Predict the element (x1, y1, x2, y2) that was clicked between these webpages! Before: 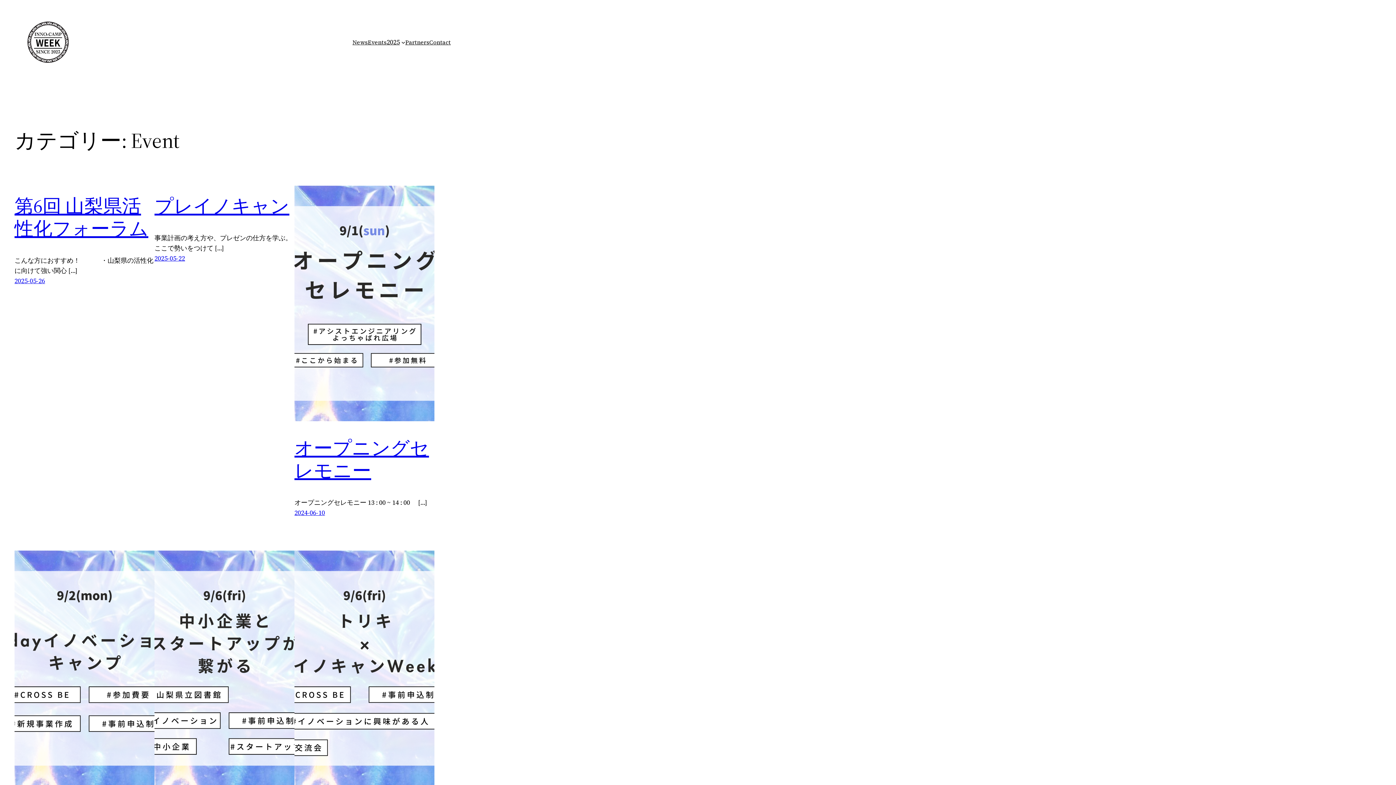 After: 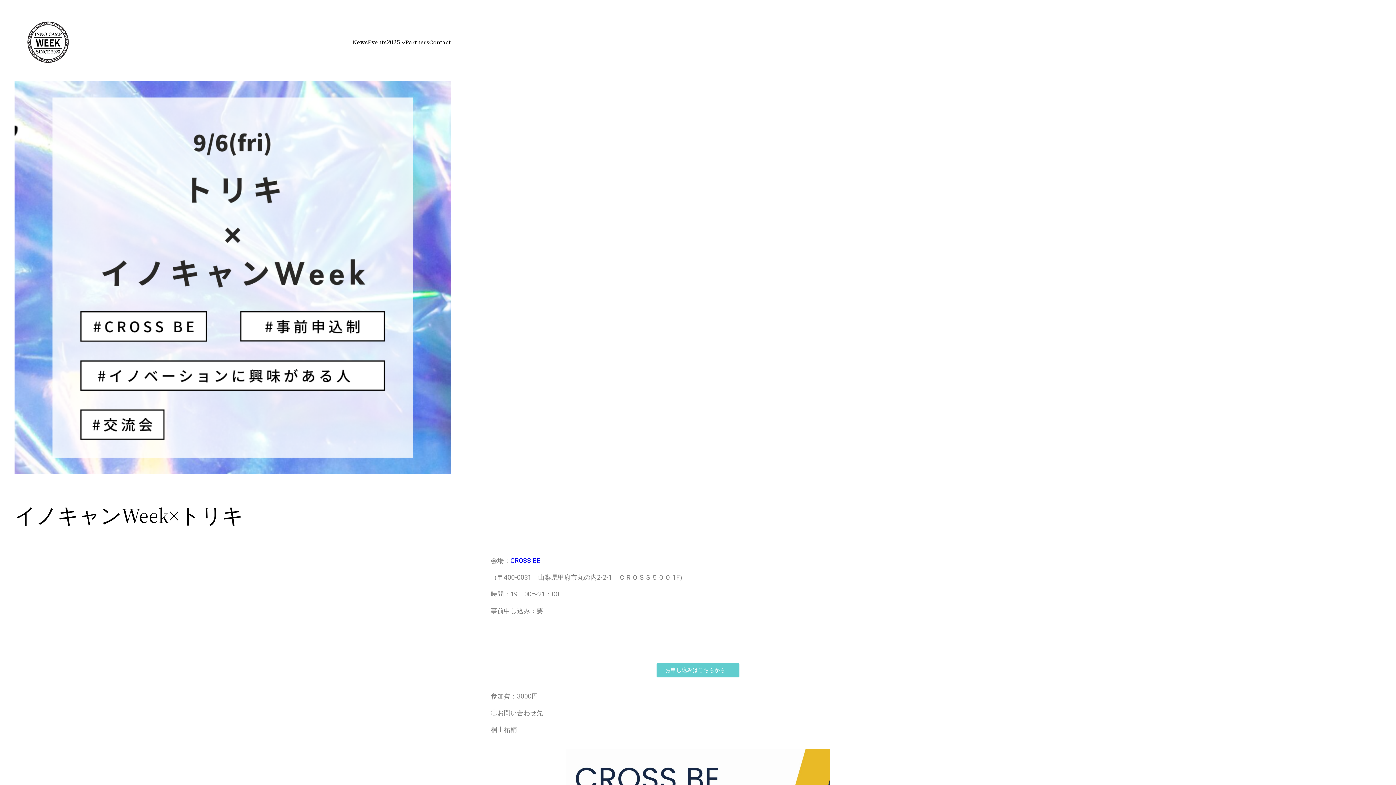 Action: bbox: (294, 551, 434, 786)